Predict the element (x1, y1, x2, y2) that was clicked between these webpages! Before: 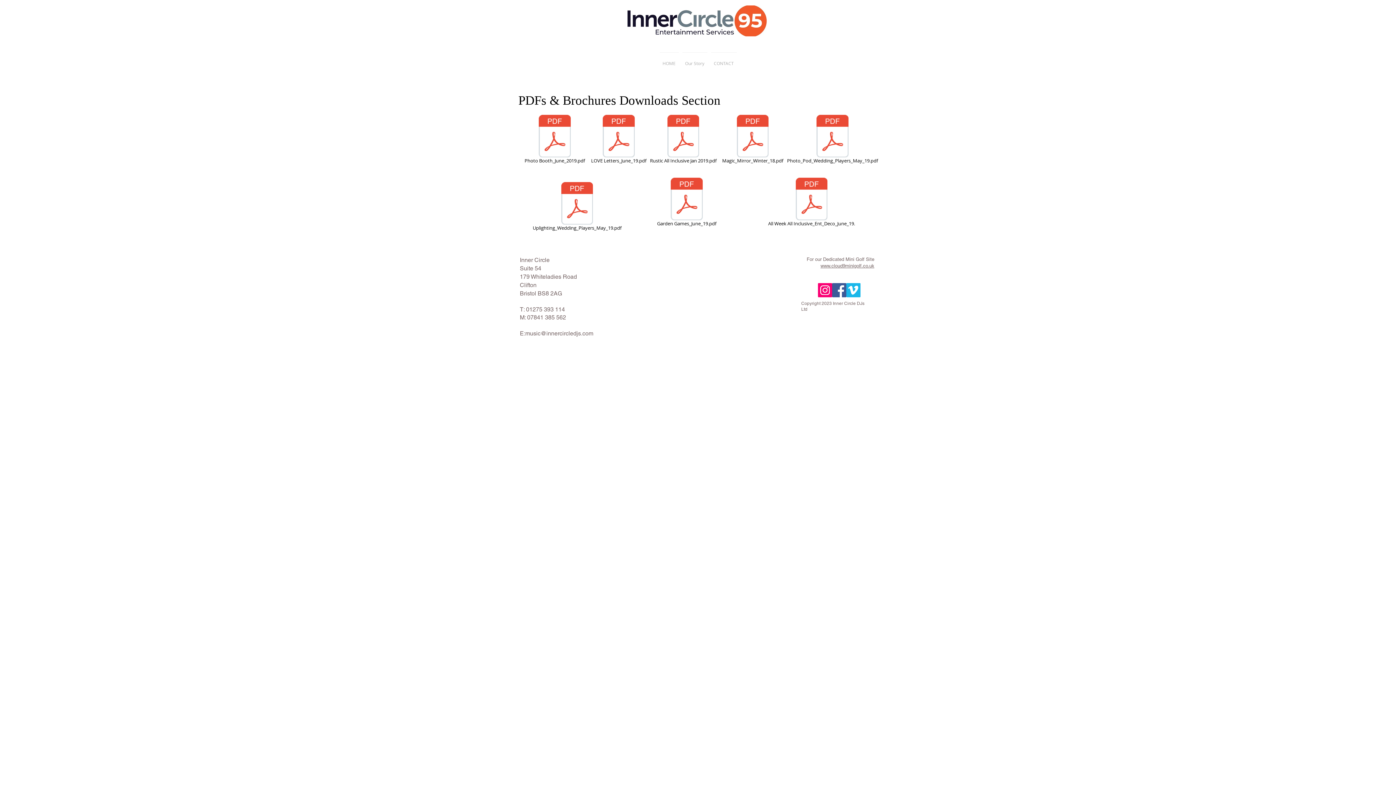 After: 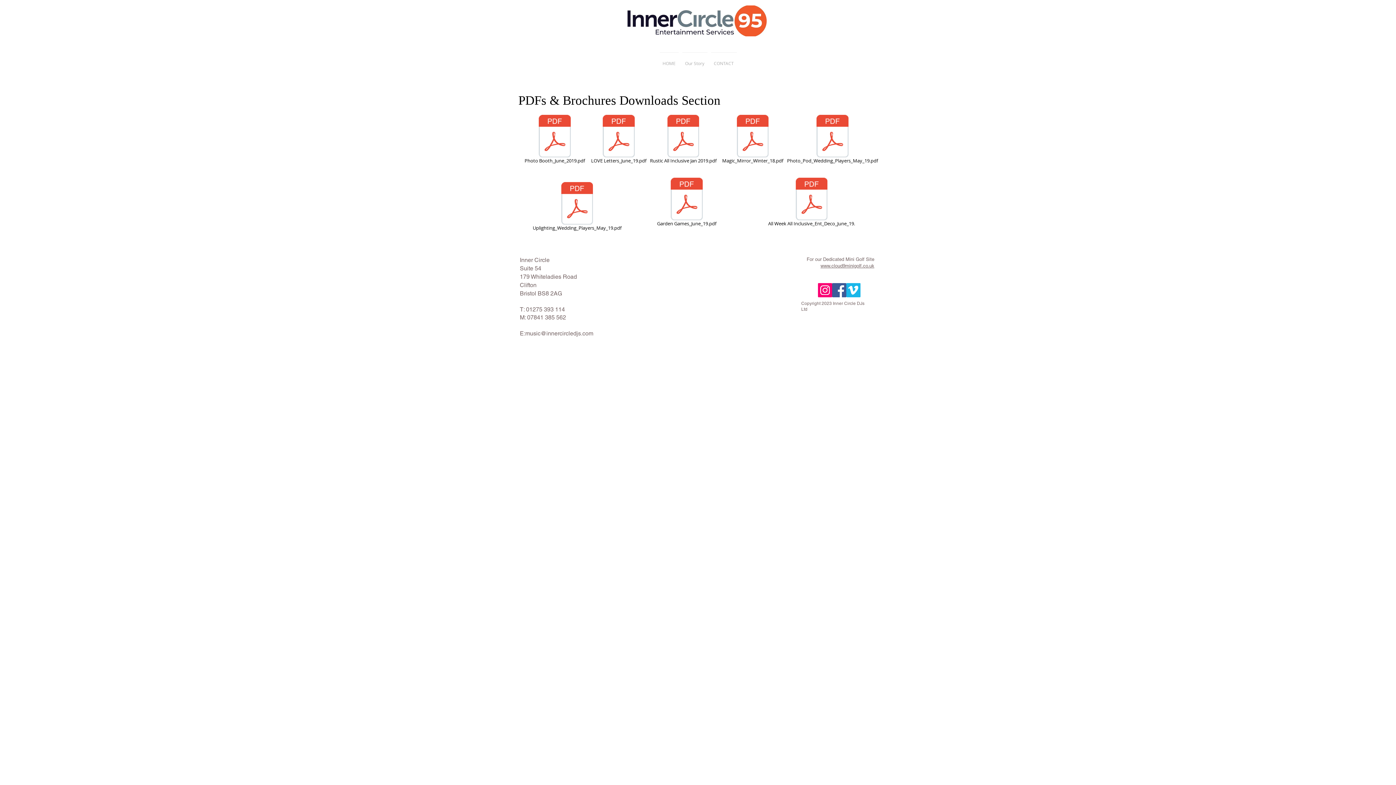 Action: bbox: (846, 283, 860, 297) label: Vimeo Social Icon